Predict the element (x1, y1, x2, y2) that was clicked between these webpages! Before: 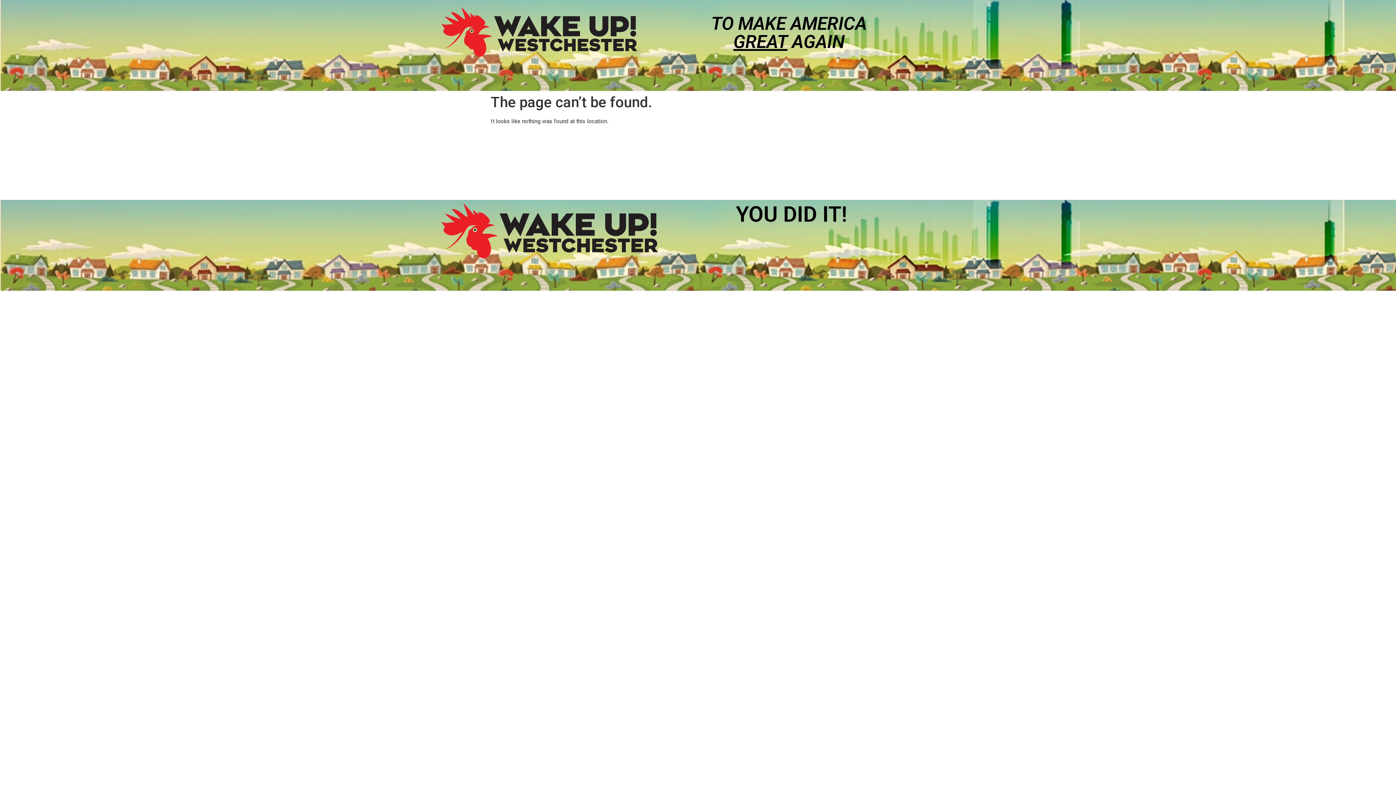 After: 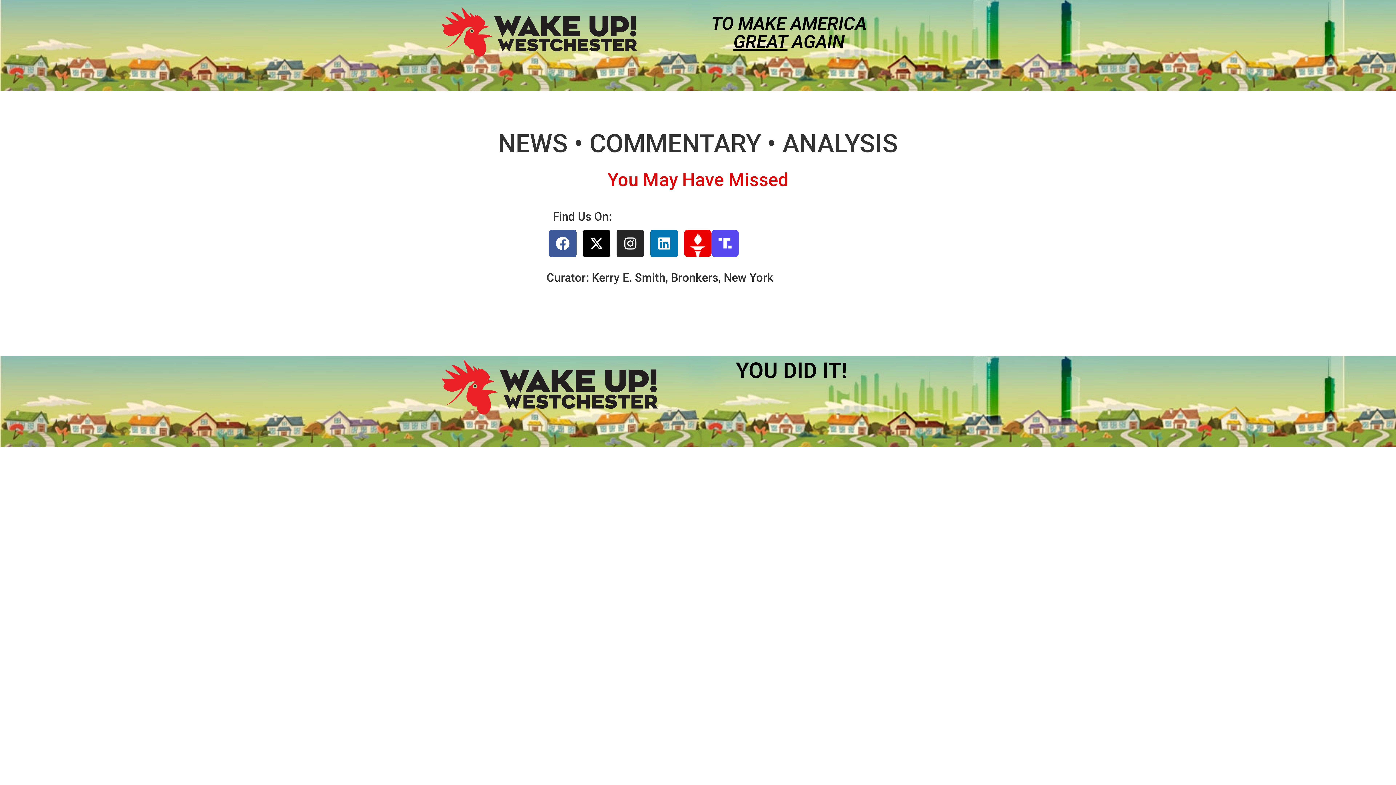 Action: bbox: (441, 203, 658, 258)